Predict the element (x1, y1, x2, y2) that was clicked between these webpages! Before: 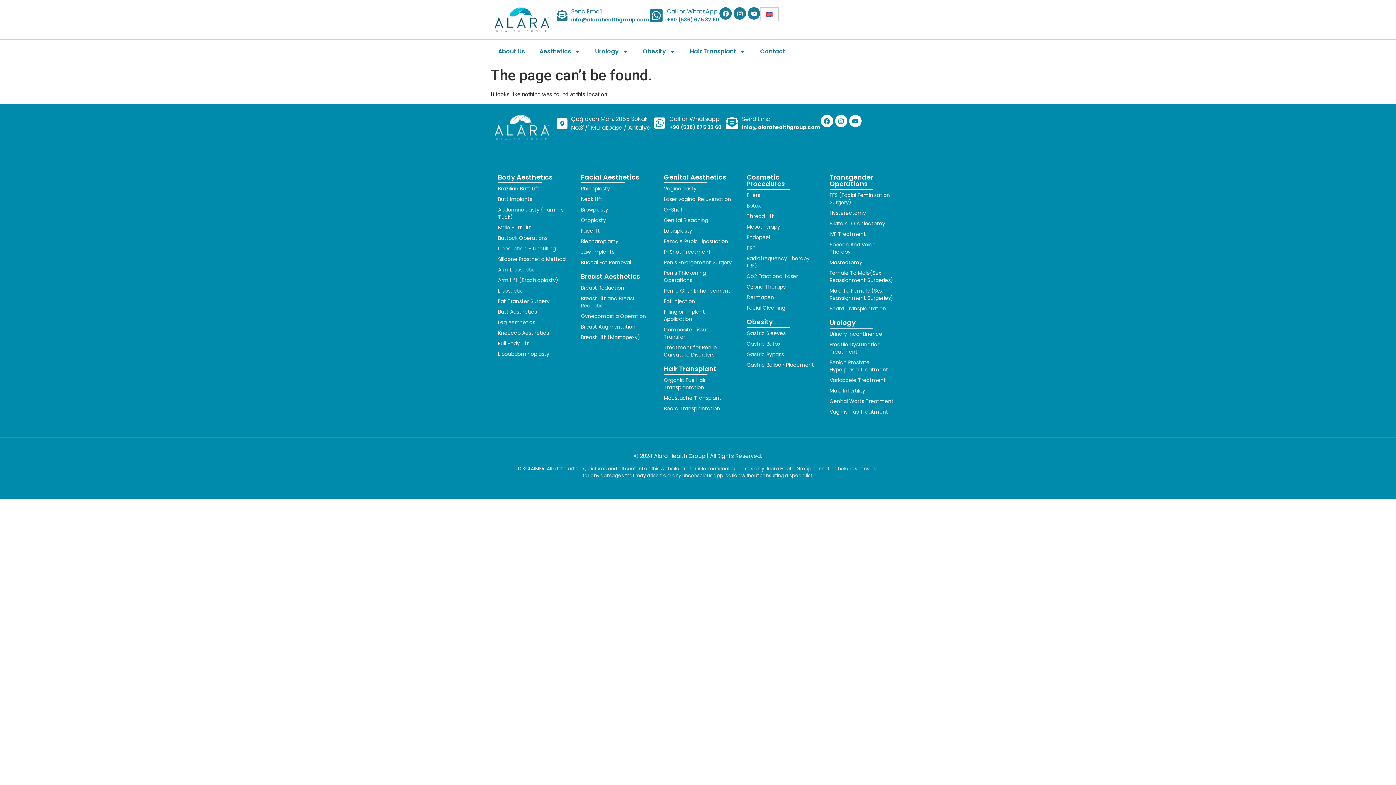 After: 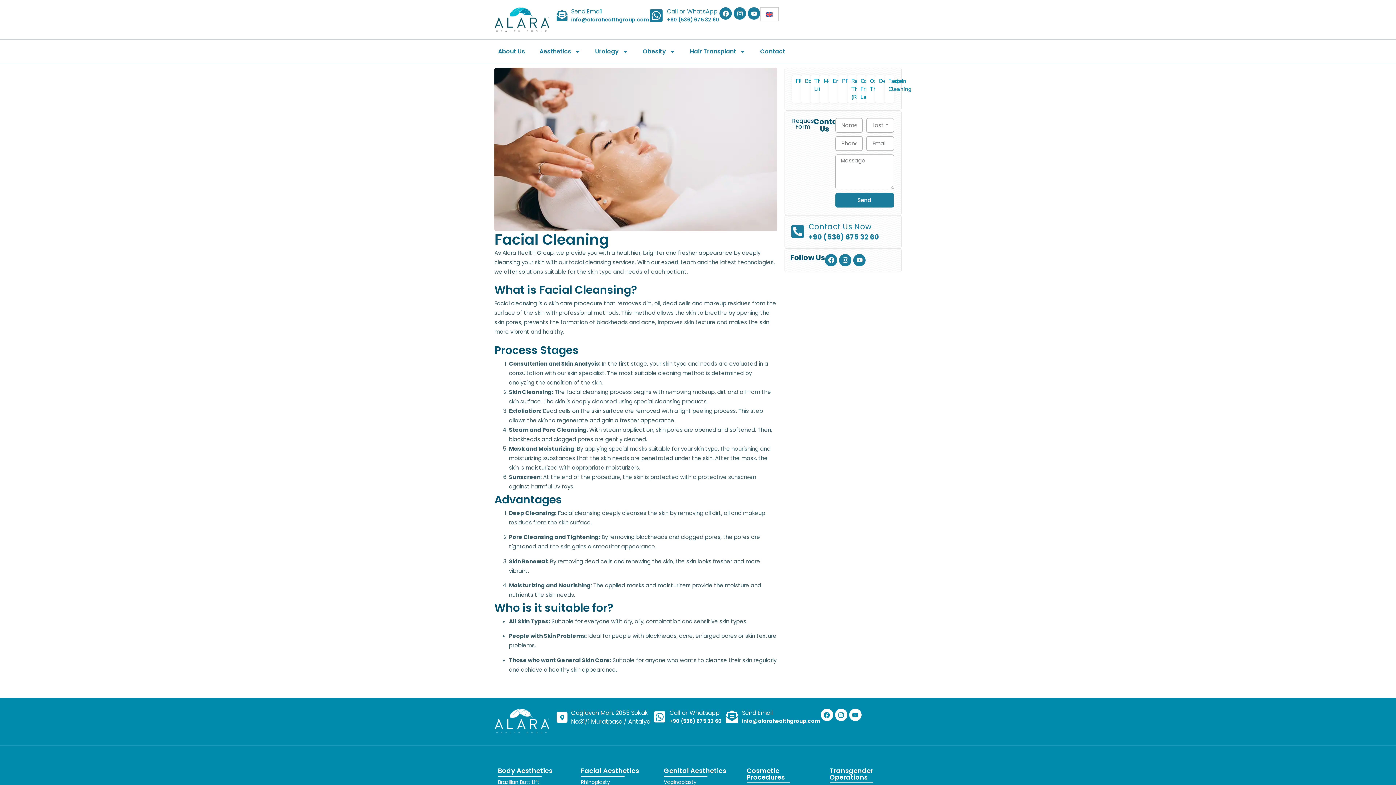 Action: bbox: (746, 304, 815, 311) label: Facial Cleaning